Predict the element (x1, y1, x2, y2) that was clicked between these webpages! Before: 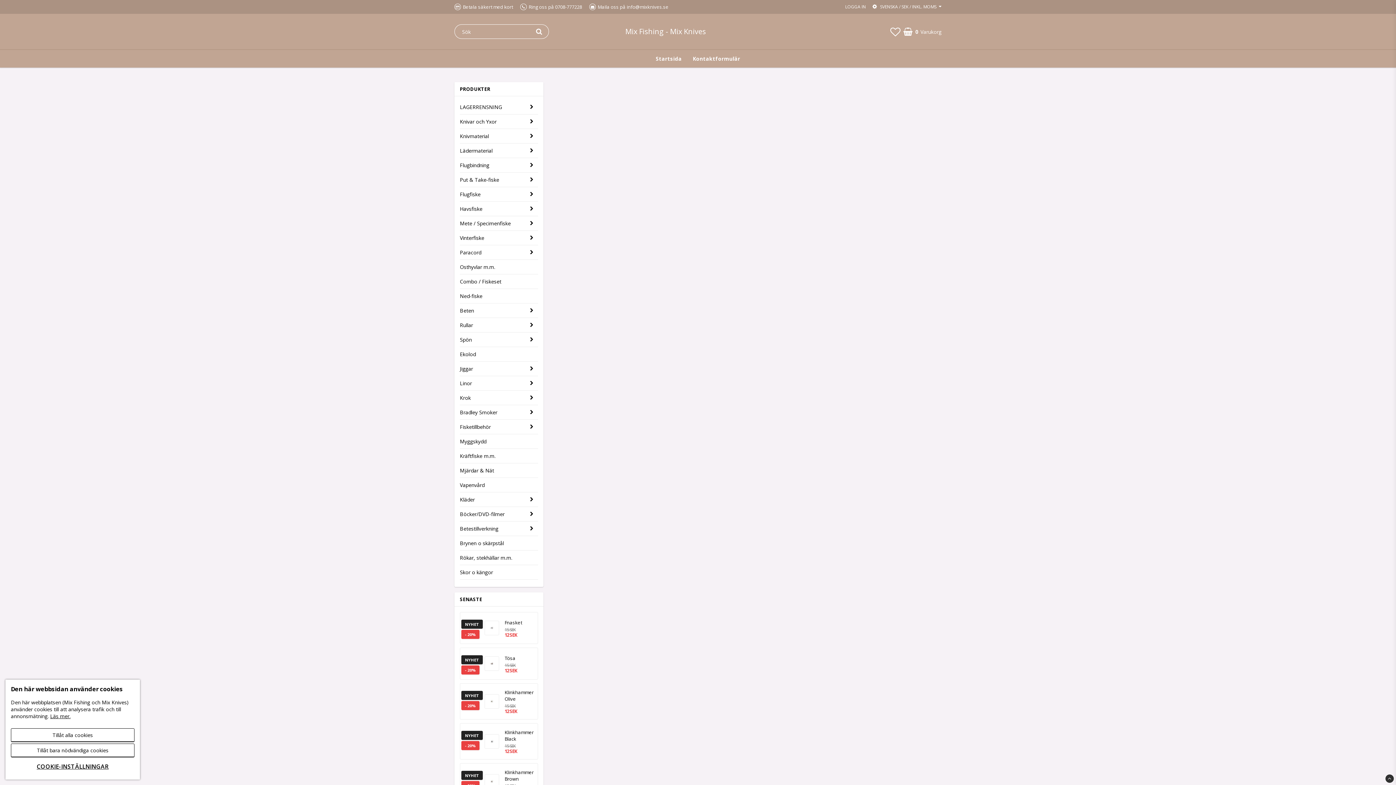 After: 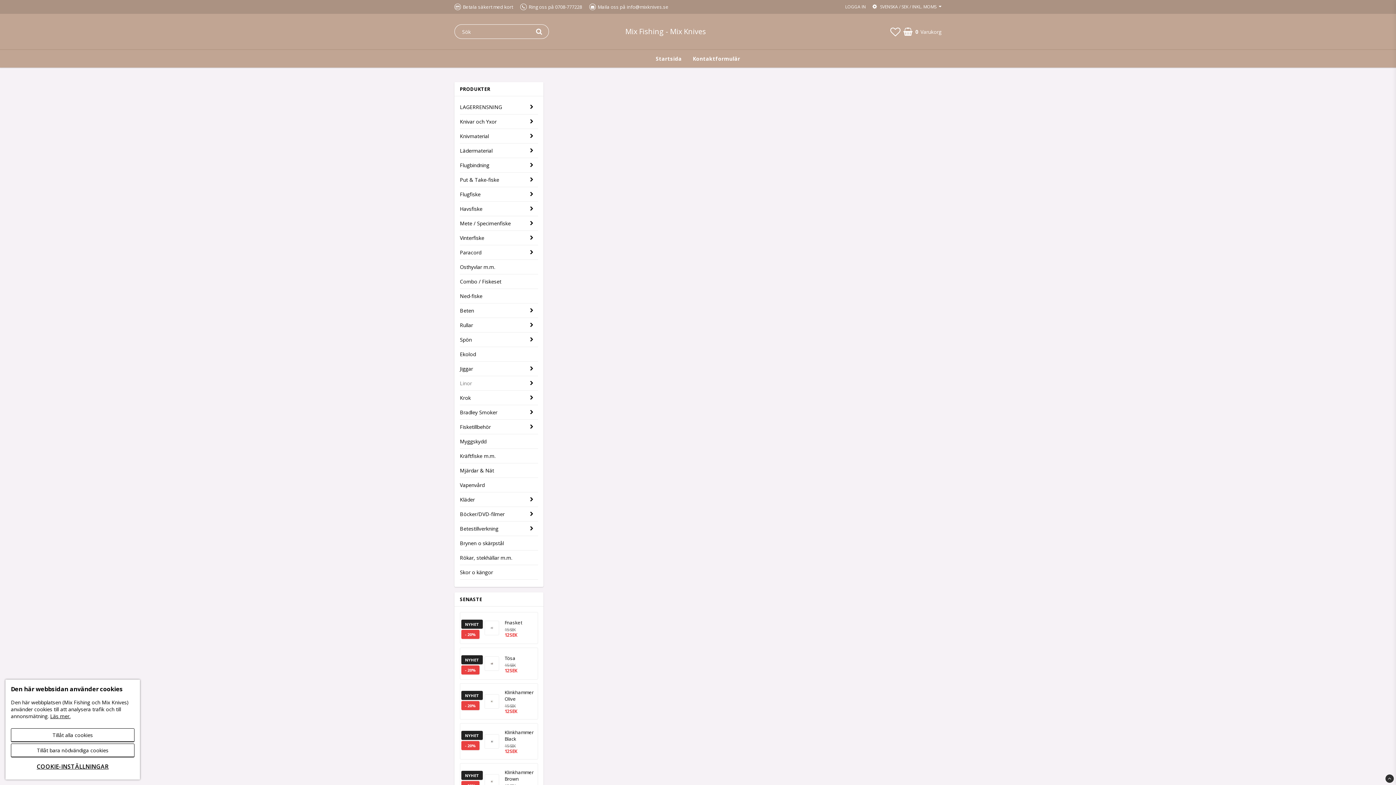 Action: bbox: (460, 376, 525, 390) label: Linor